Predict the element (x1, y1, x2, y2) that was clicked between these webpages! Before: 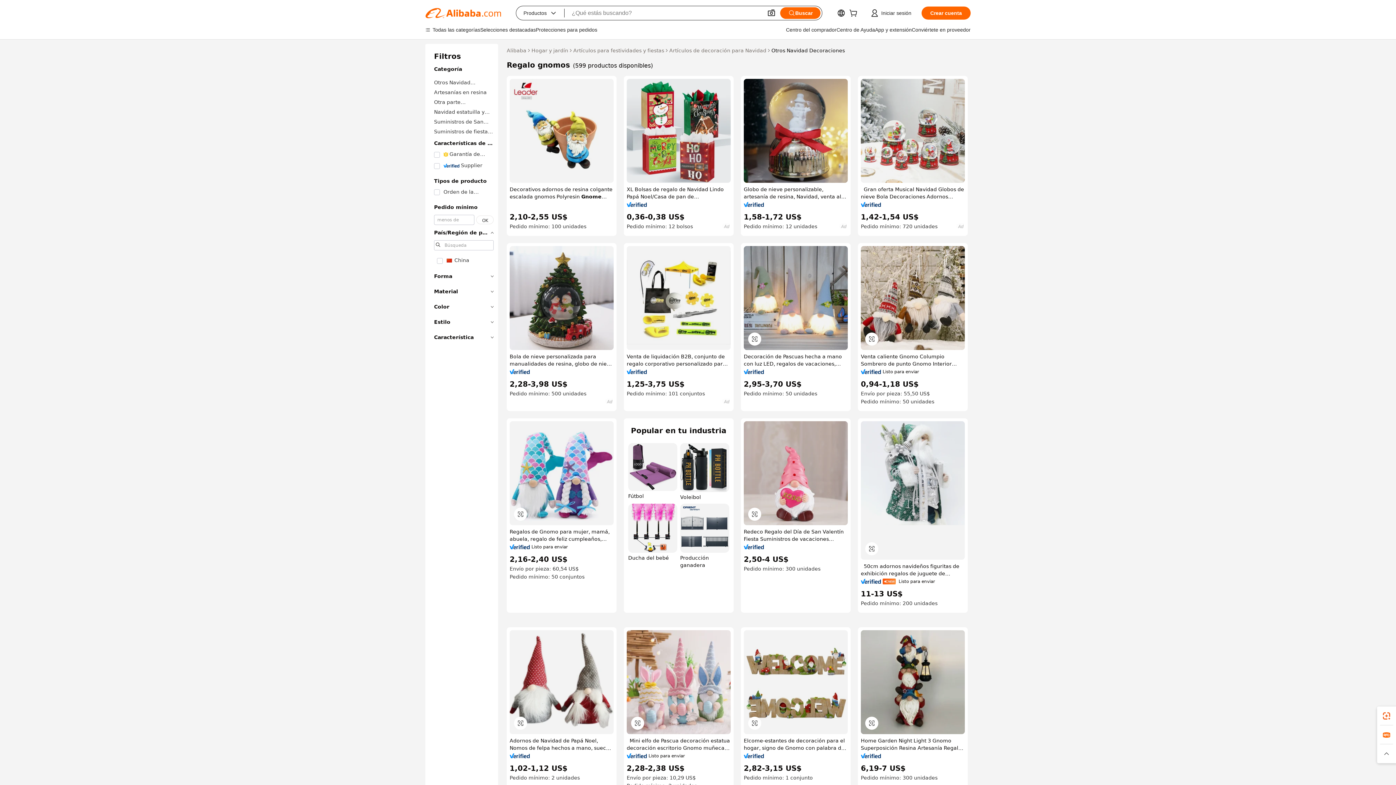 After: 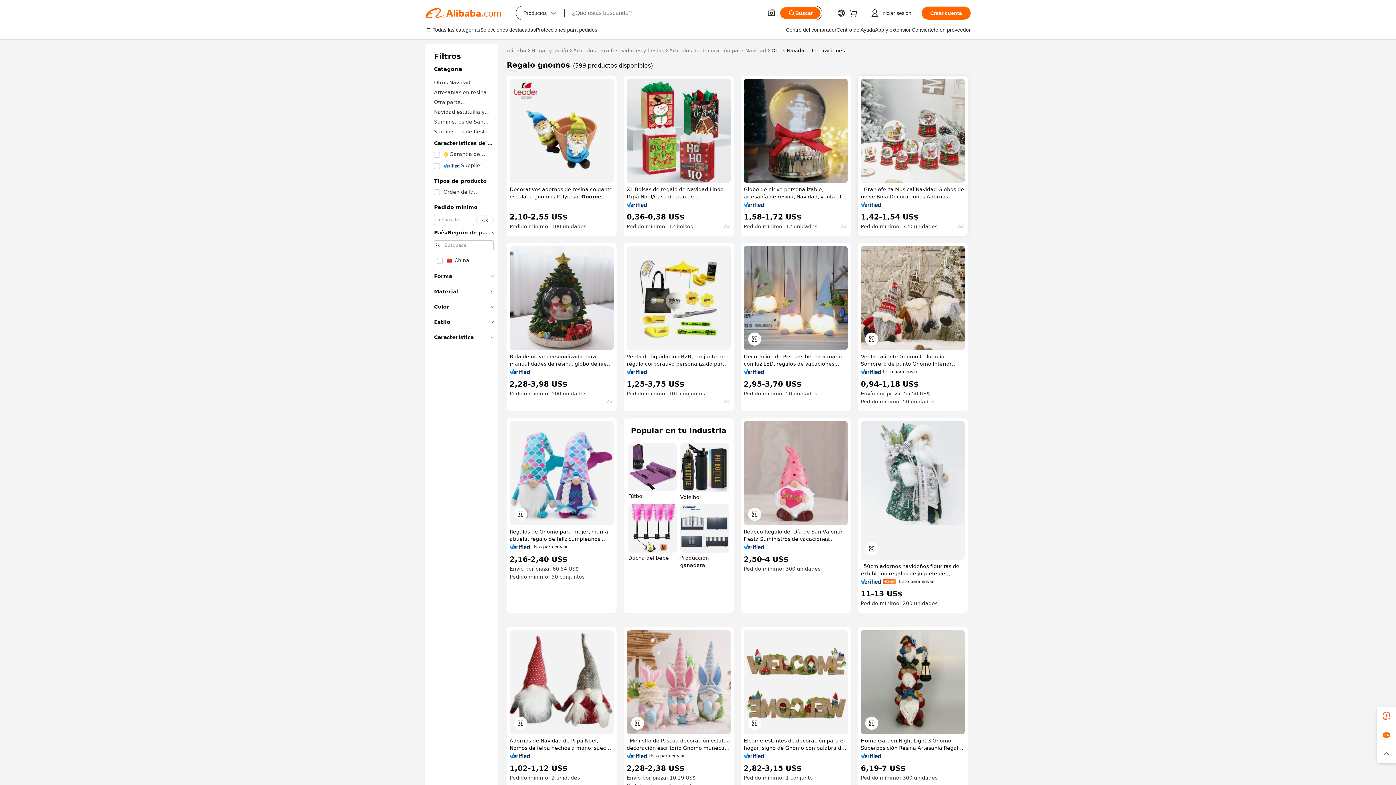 Action: bbox: (861, 202, 881, 207)